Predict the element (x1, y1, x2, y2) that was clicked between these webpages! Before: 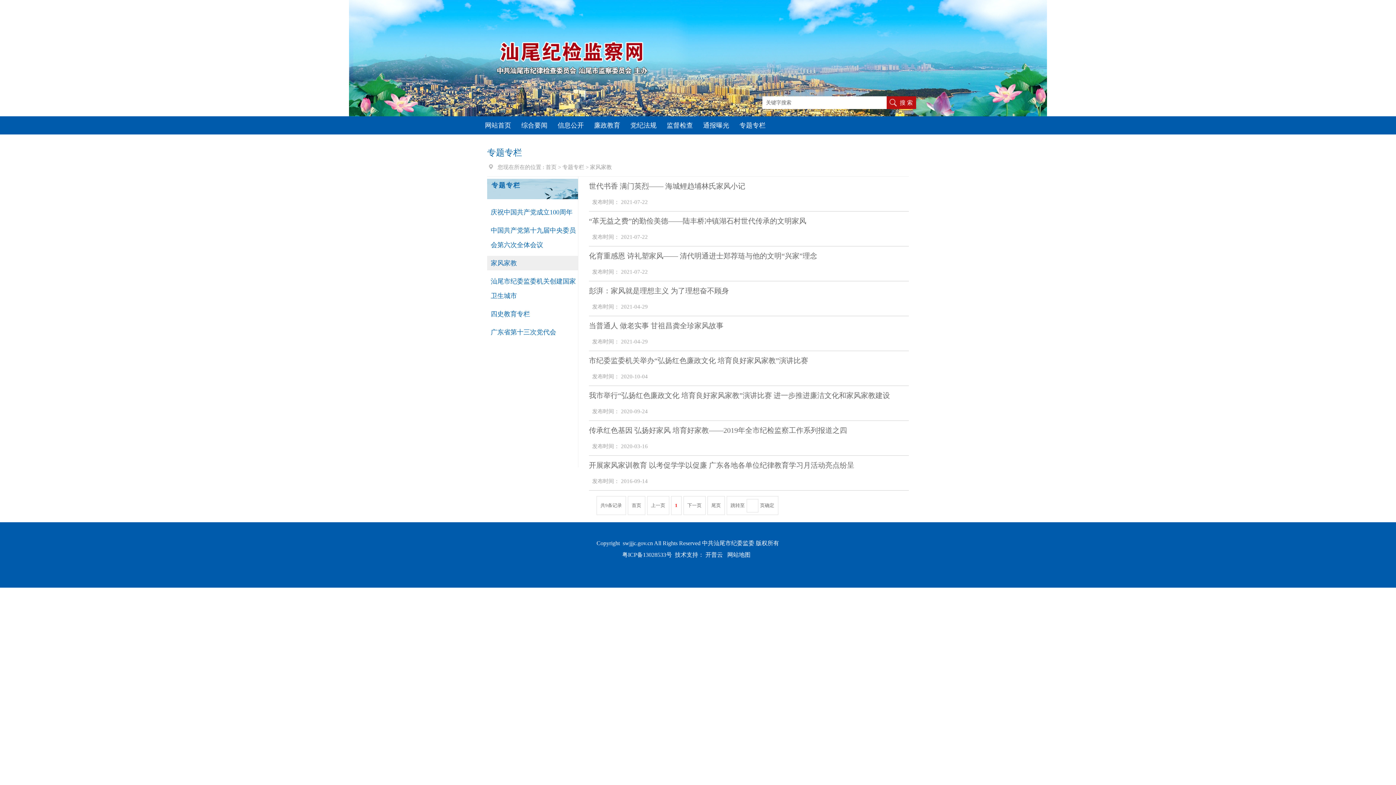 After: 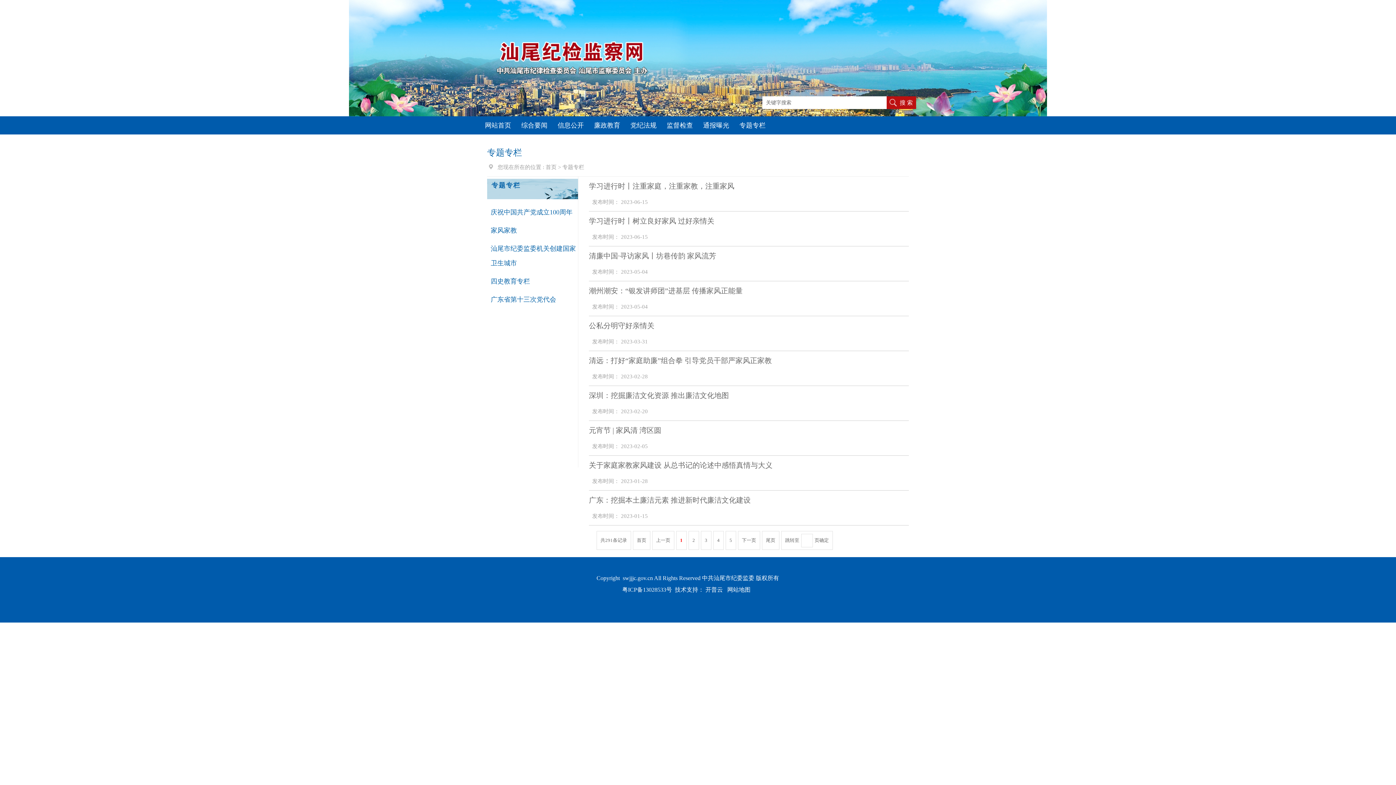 Action: label: 专题专栏 bbox: (562, 164, 584, 170)